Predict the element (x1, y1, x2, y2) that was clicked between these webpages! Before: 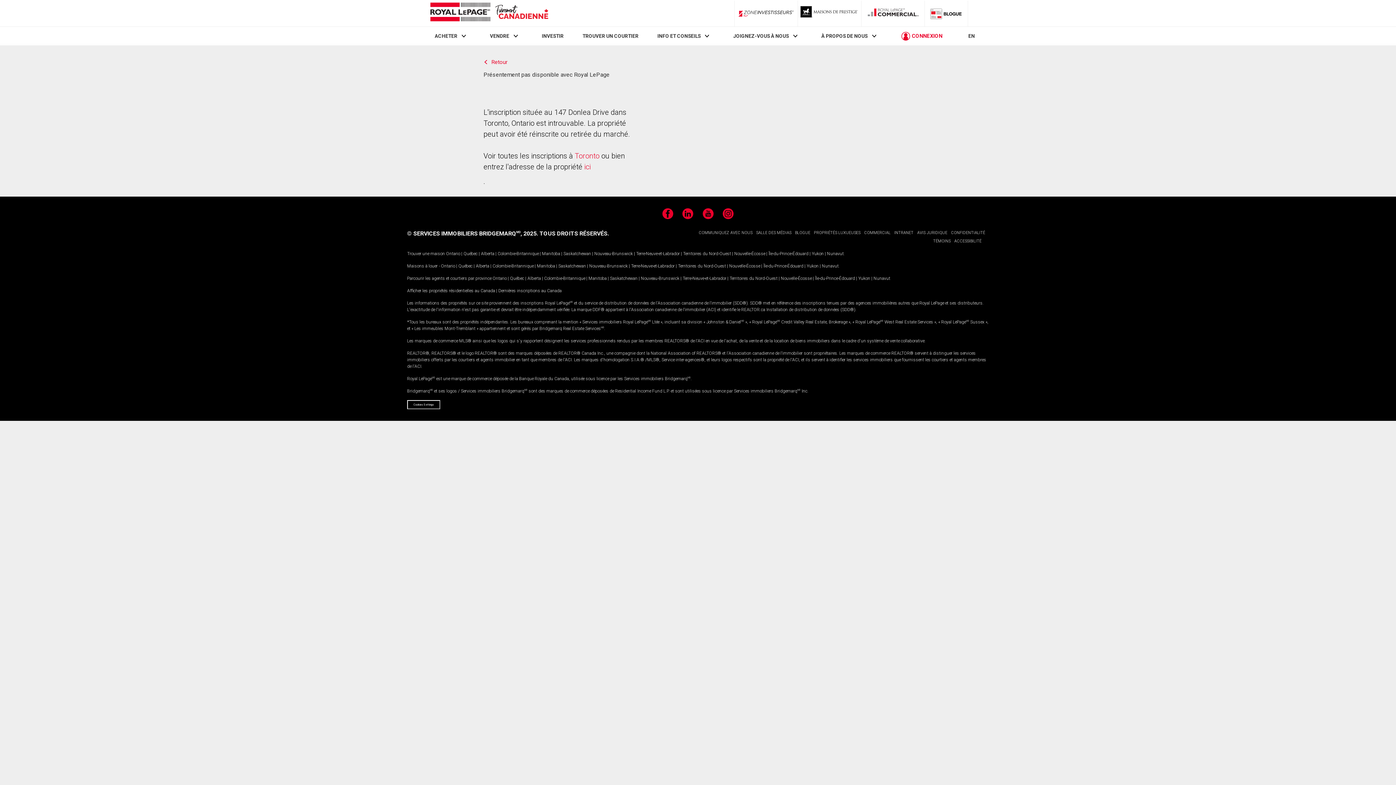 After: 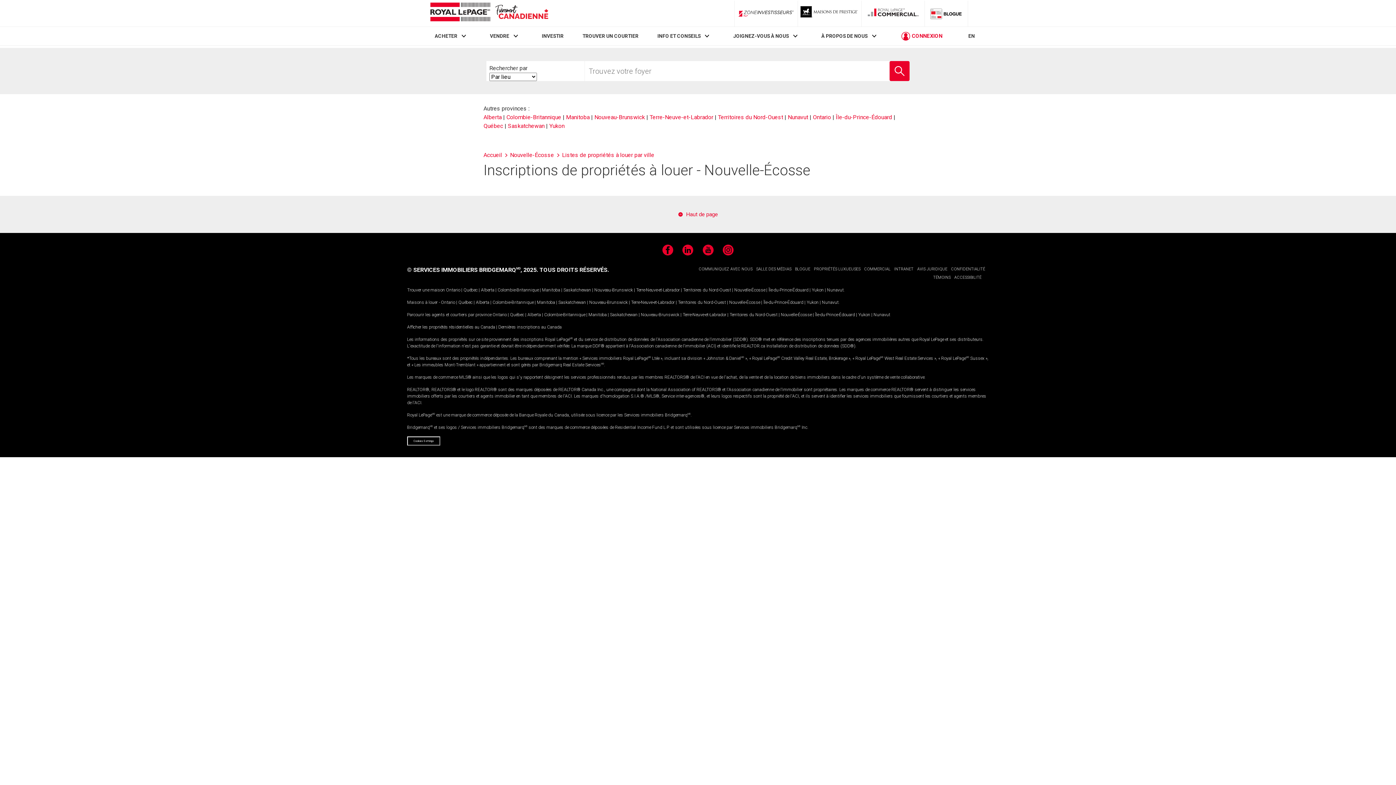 Action: label: Nouvelle-Écosse bbox: (729, 263, 760, 268)